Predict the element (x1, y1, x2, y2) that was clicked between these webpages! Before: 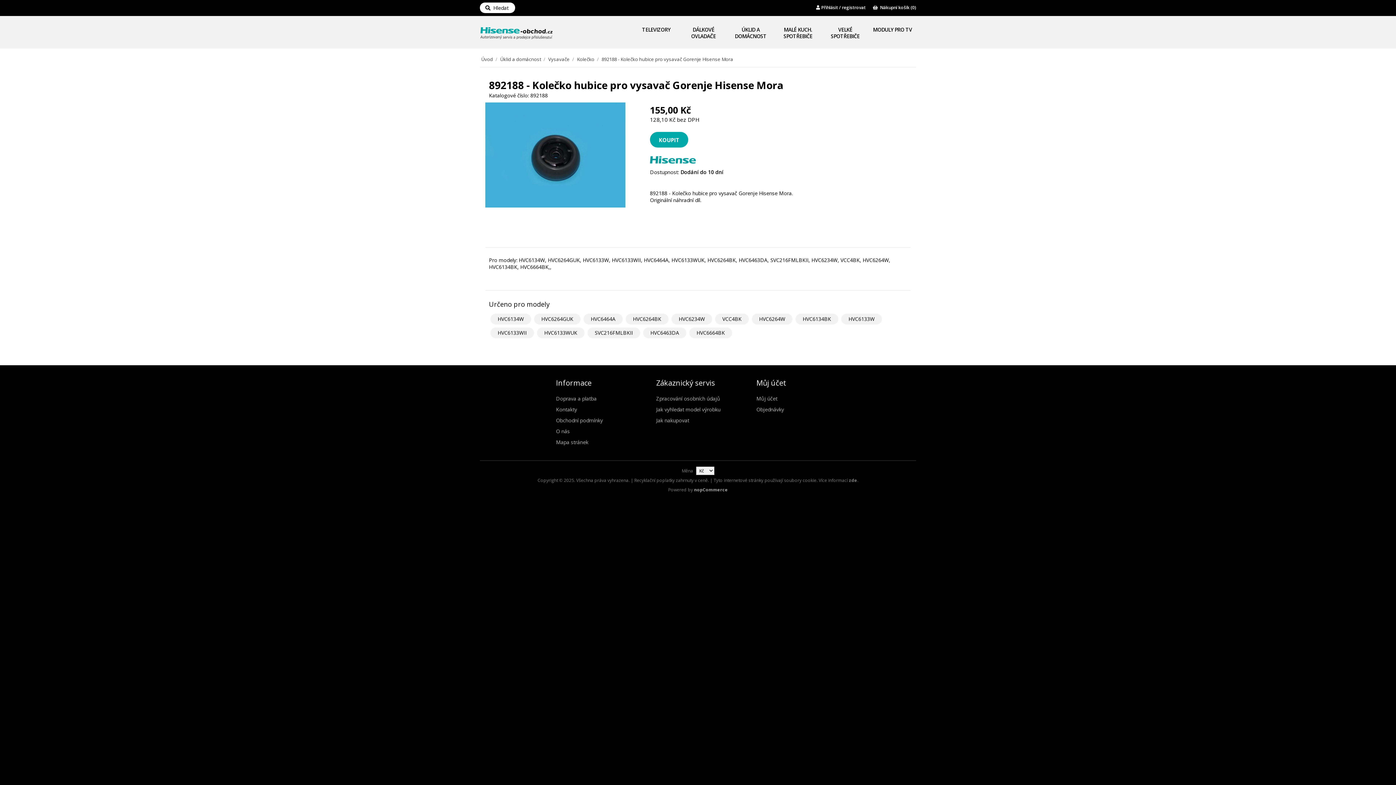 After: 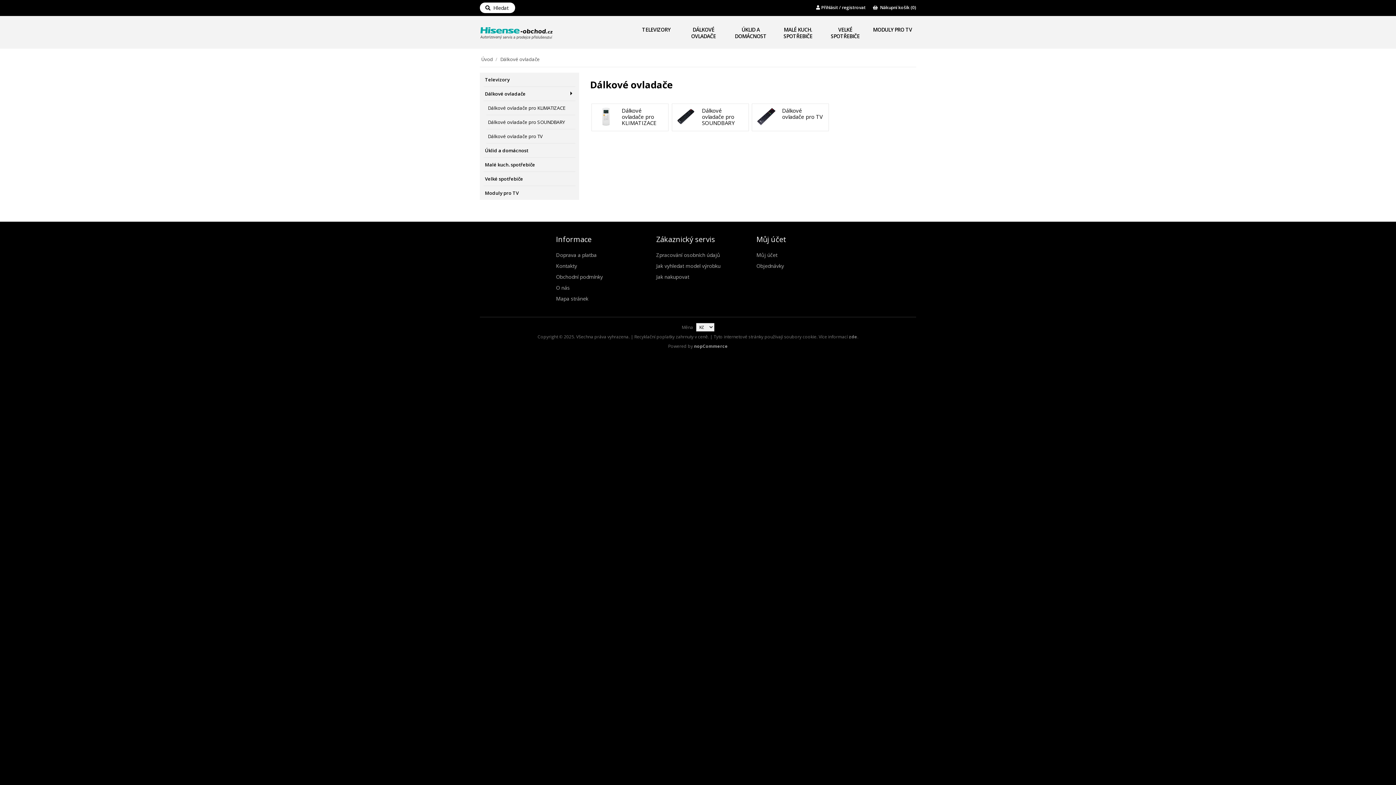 Action: bbox: (680, 16, 727, 48) label: DÁLKOVÉ OVLADAČE